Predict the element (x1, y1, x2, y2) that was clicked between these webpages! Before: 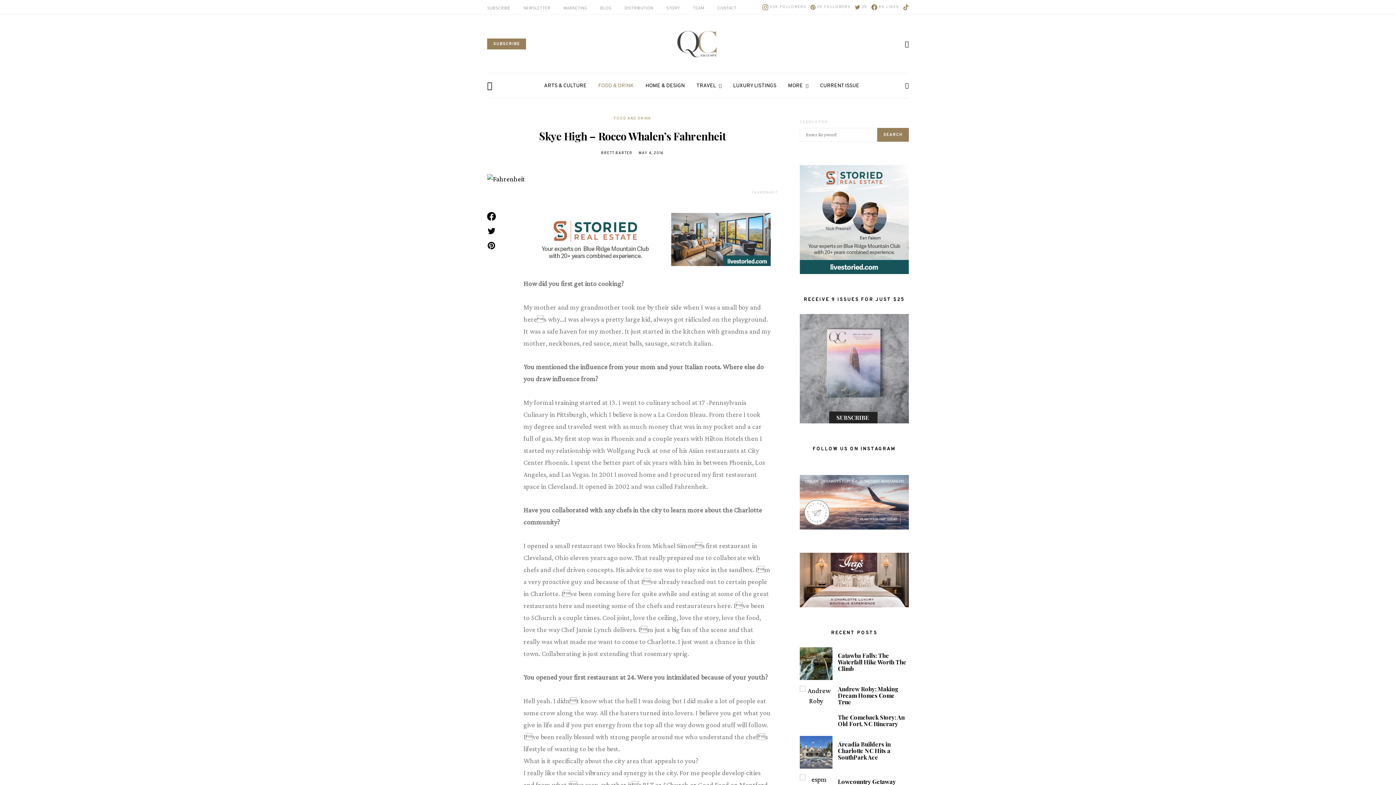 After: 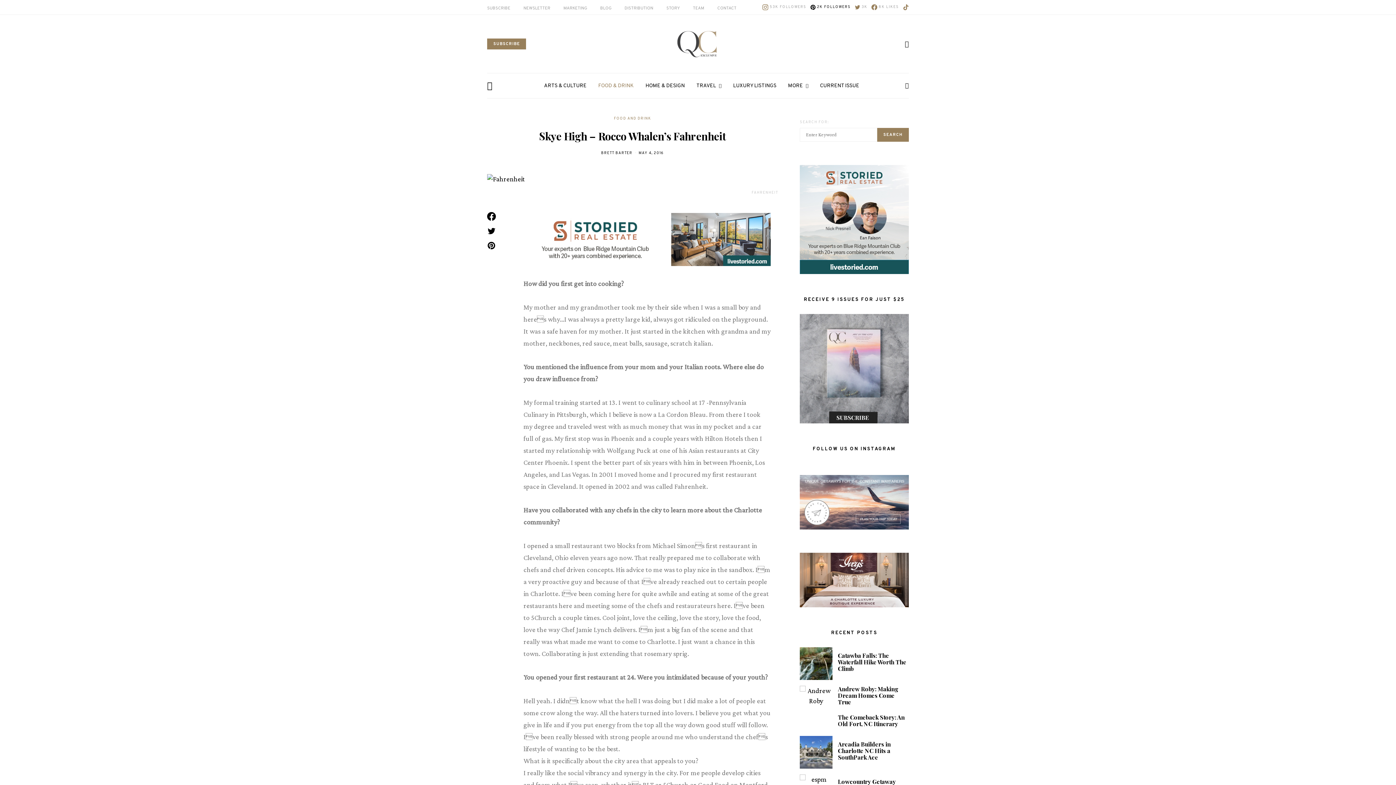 Action: bbox: (810, 4, 850, 10) label: Pinterest